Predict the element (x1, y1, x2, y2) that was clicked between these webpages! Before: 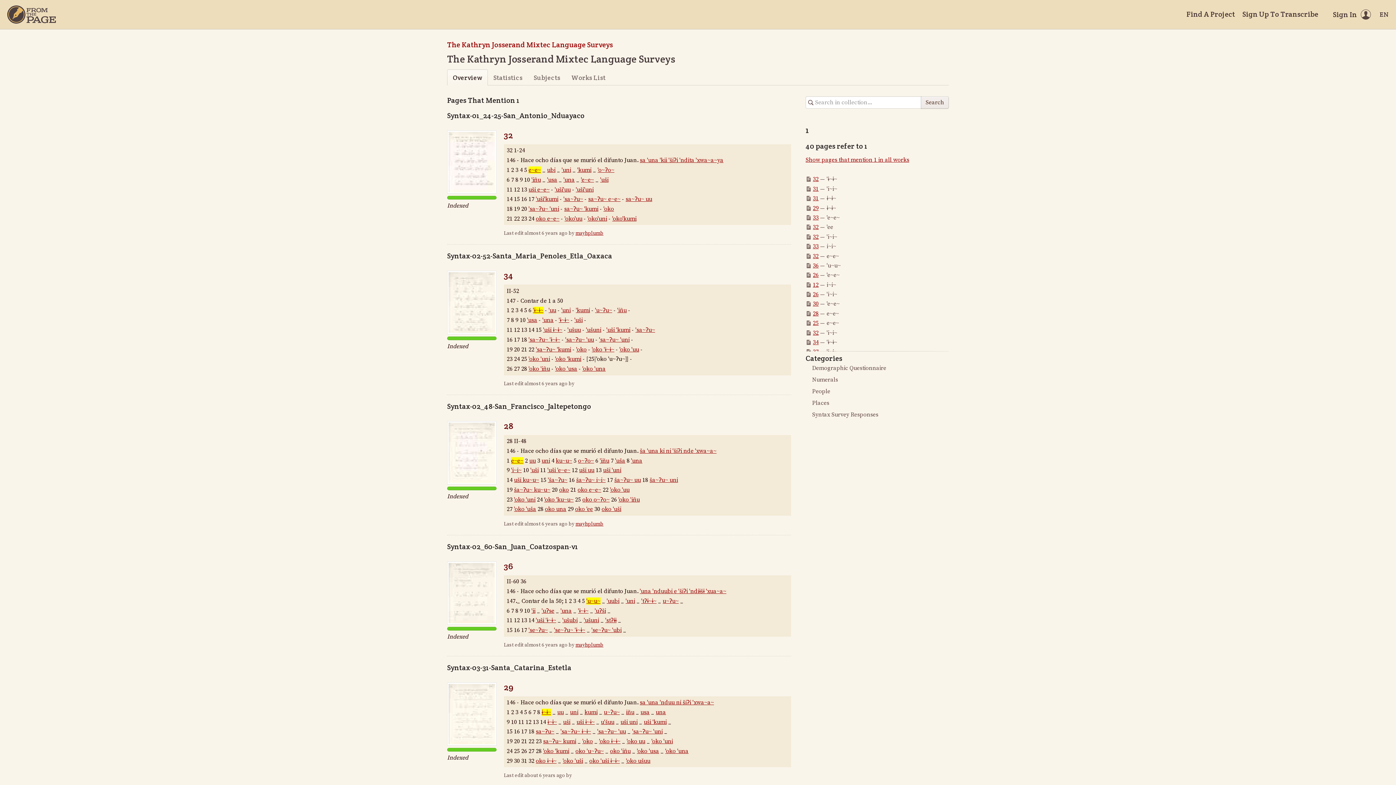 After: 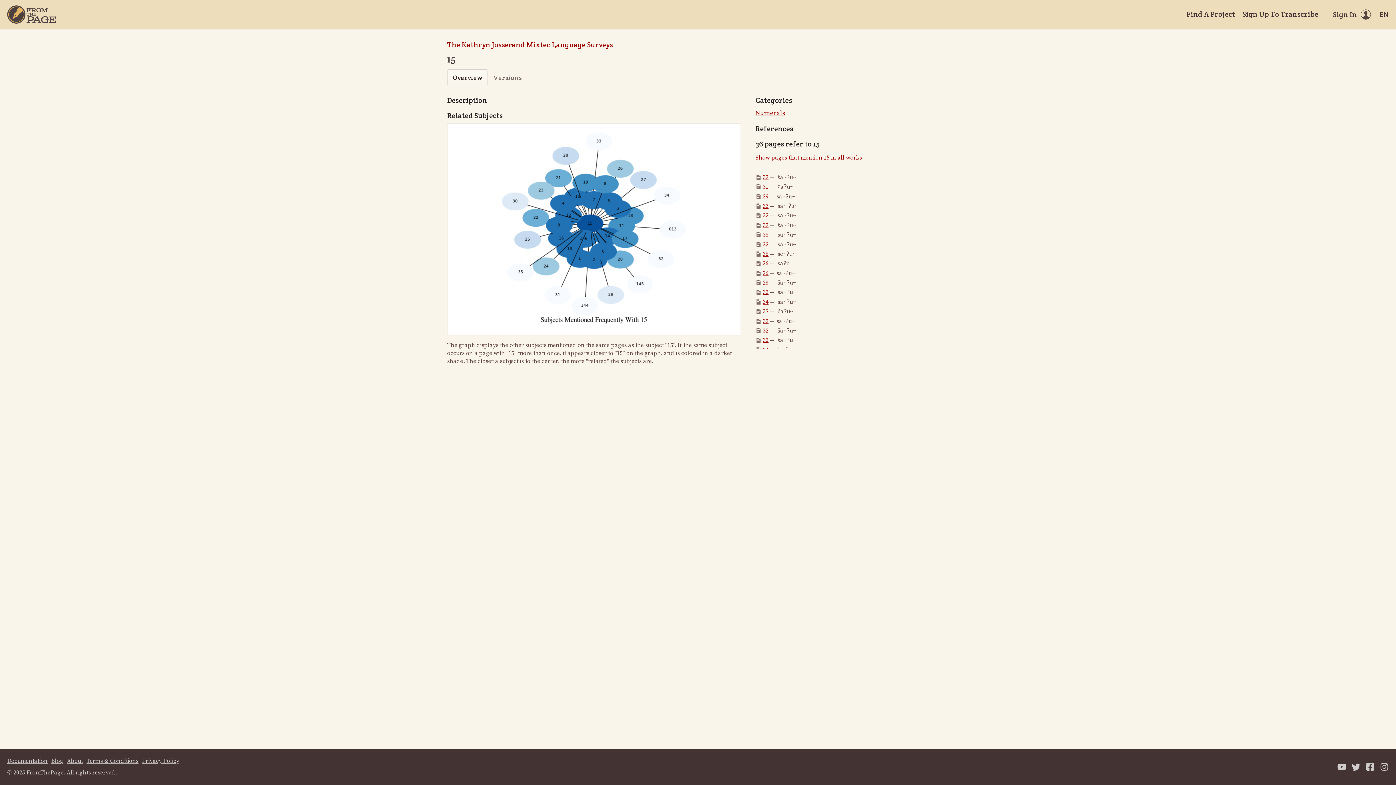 Action: bbox: (548, 476, 567, 484) label: 'ša~ʔu~